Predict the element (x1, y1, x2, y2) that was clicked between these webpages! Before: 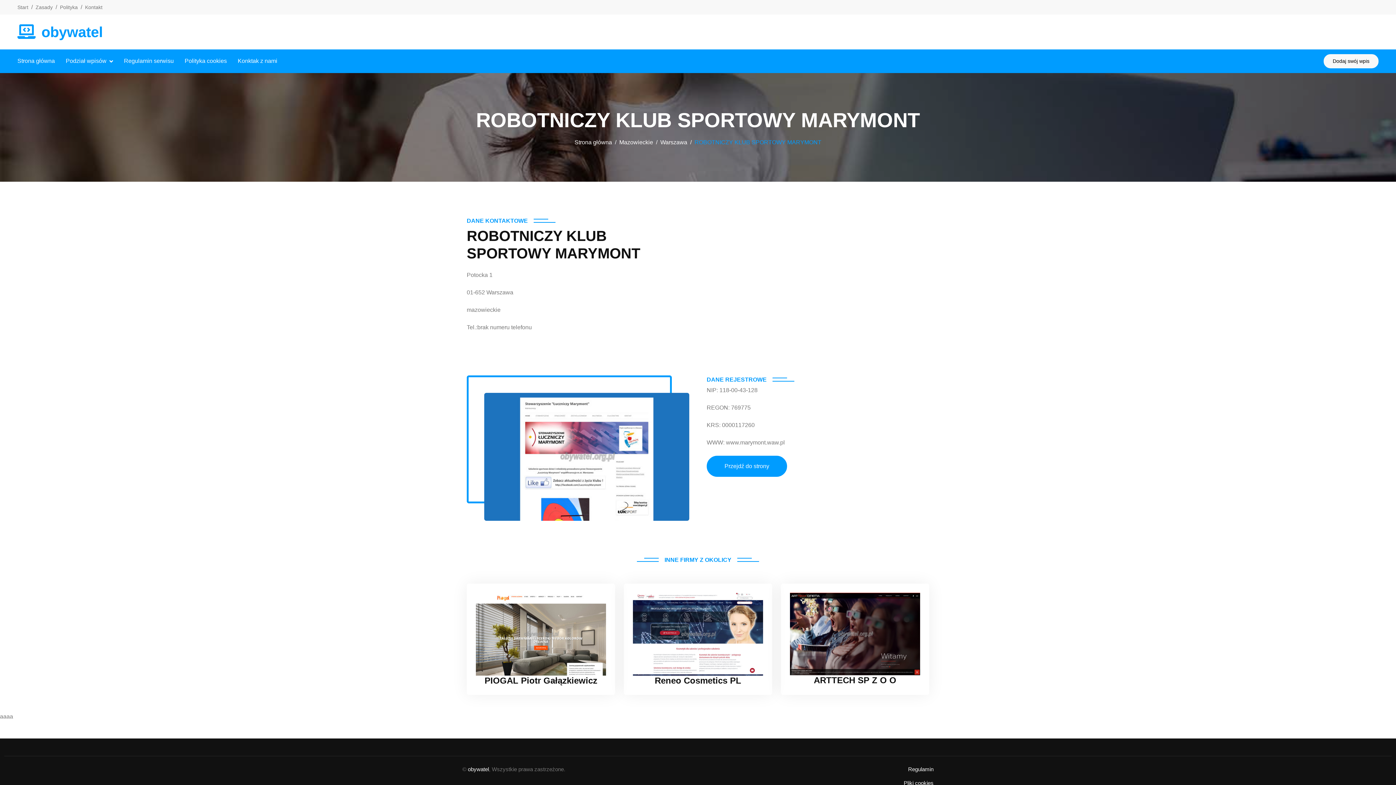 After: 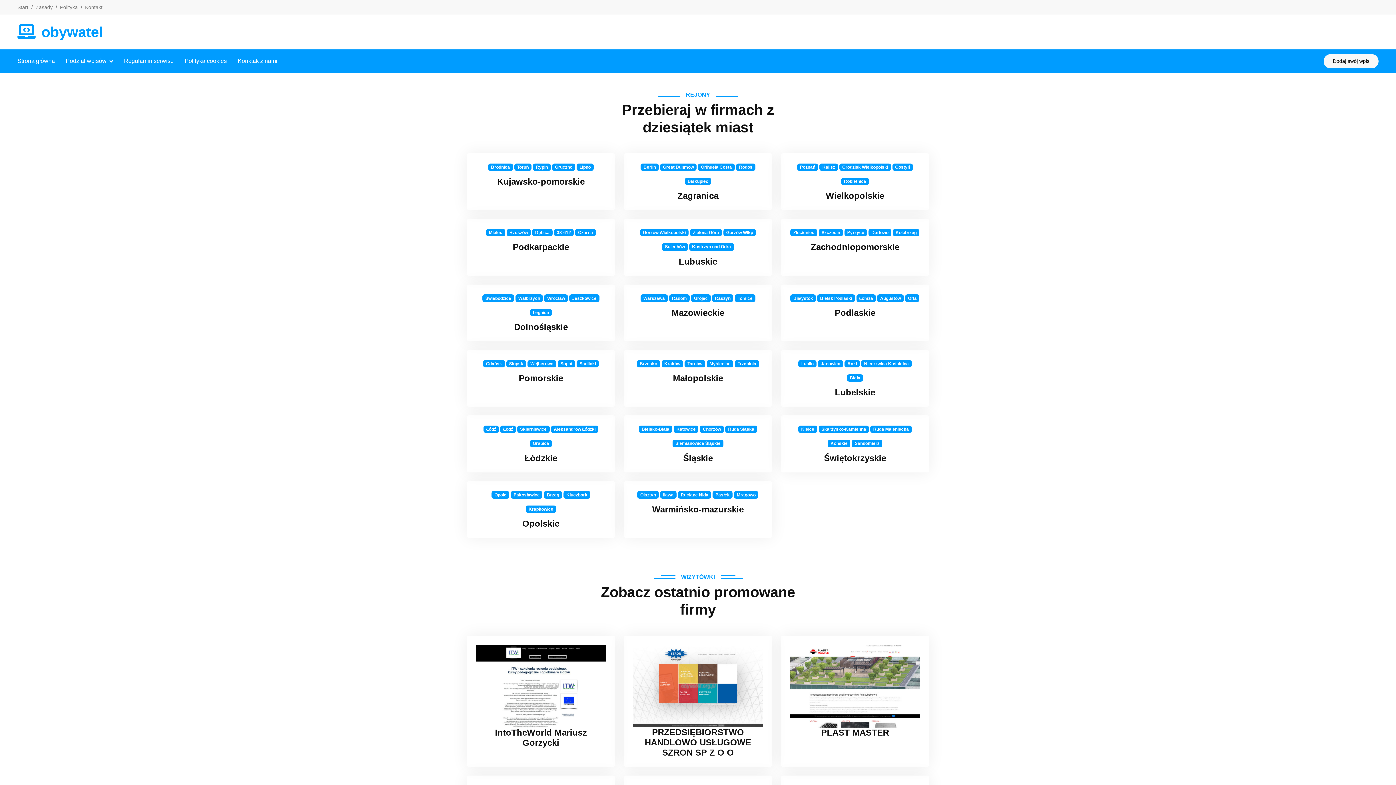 Action: label: Strona główna bbox: (17, 49, 54, 73)